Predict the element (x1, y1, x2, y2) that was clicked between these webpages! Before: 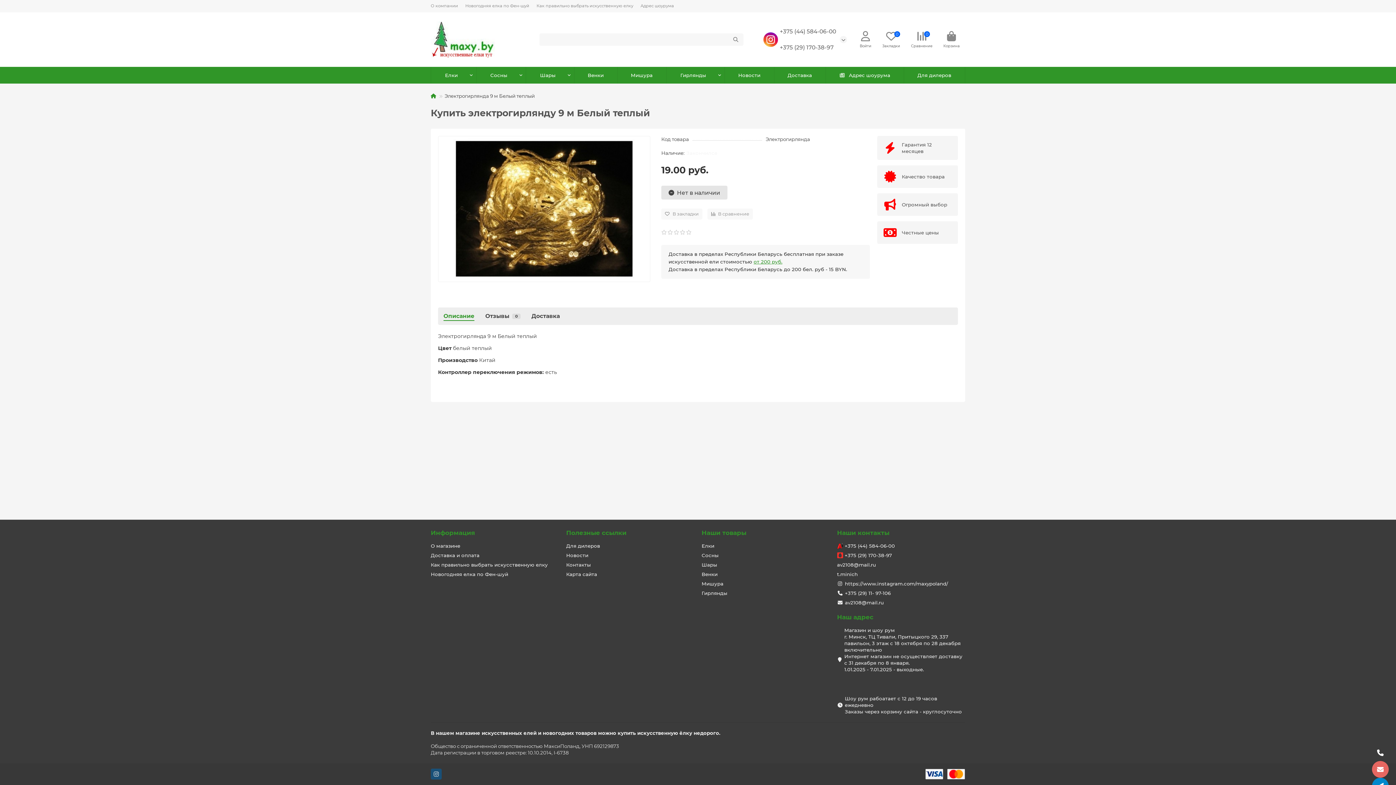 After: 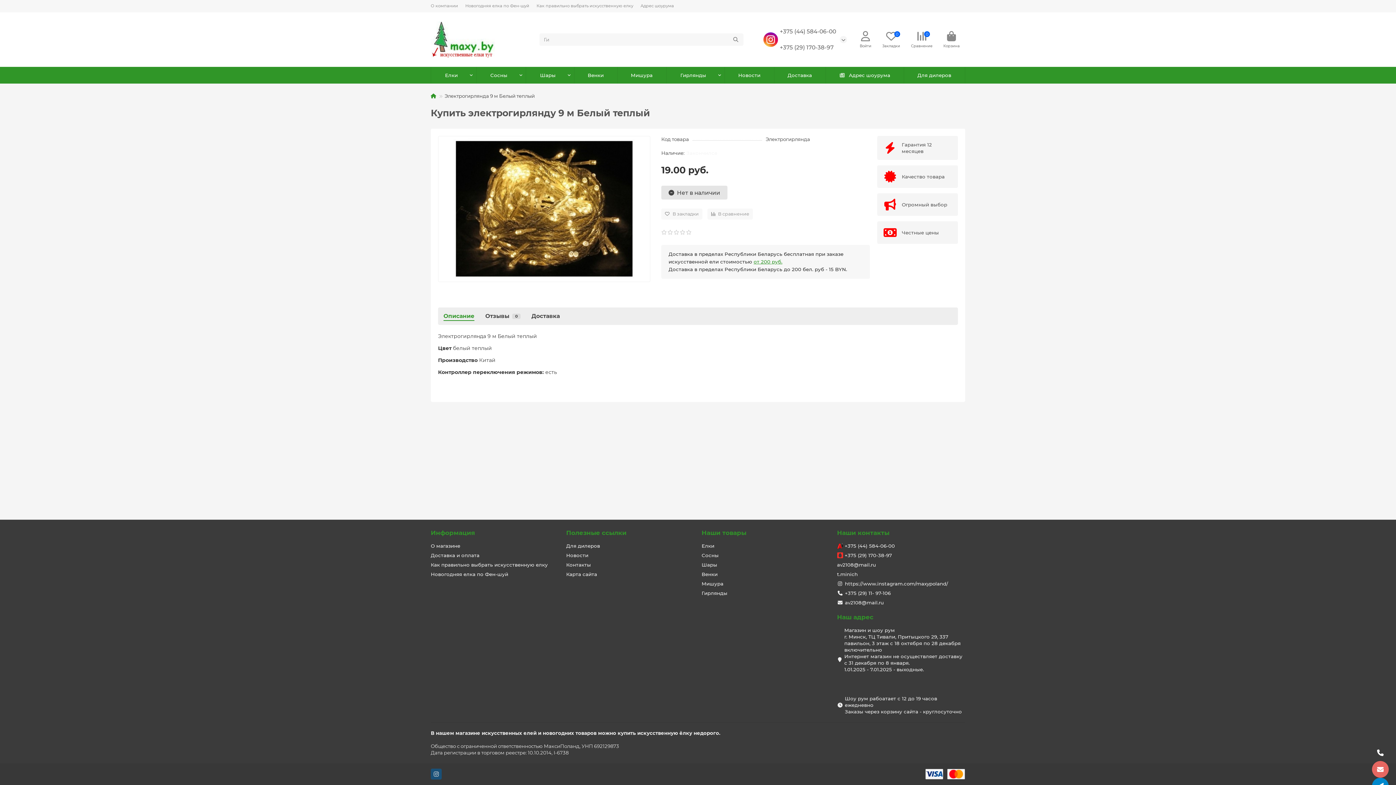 Action: label: Описание bbox: (443, 312, 474, 320)